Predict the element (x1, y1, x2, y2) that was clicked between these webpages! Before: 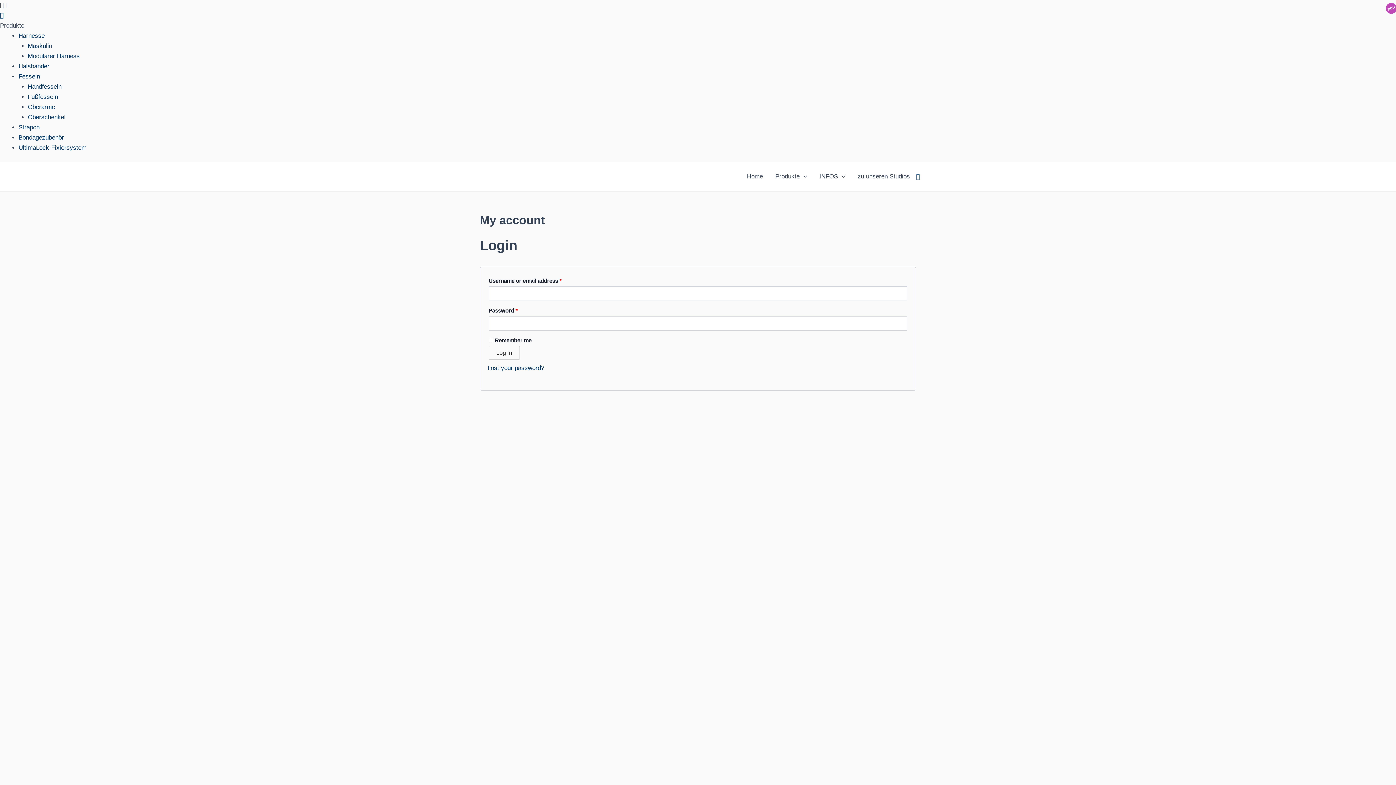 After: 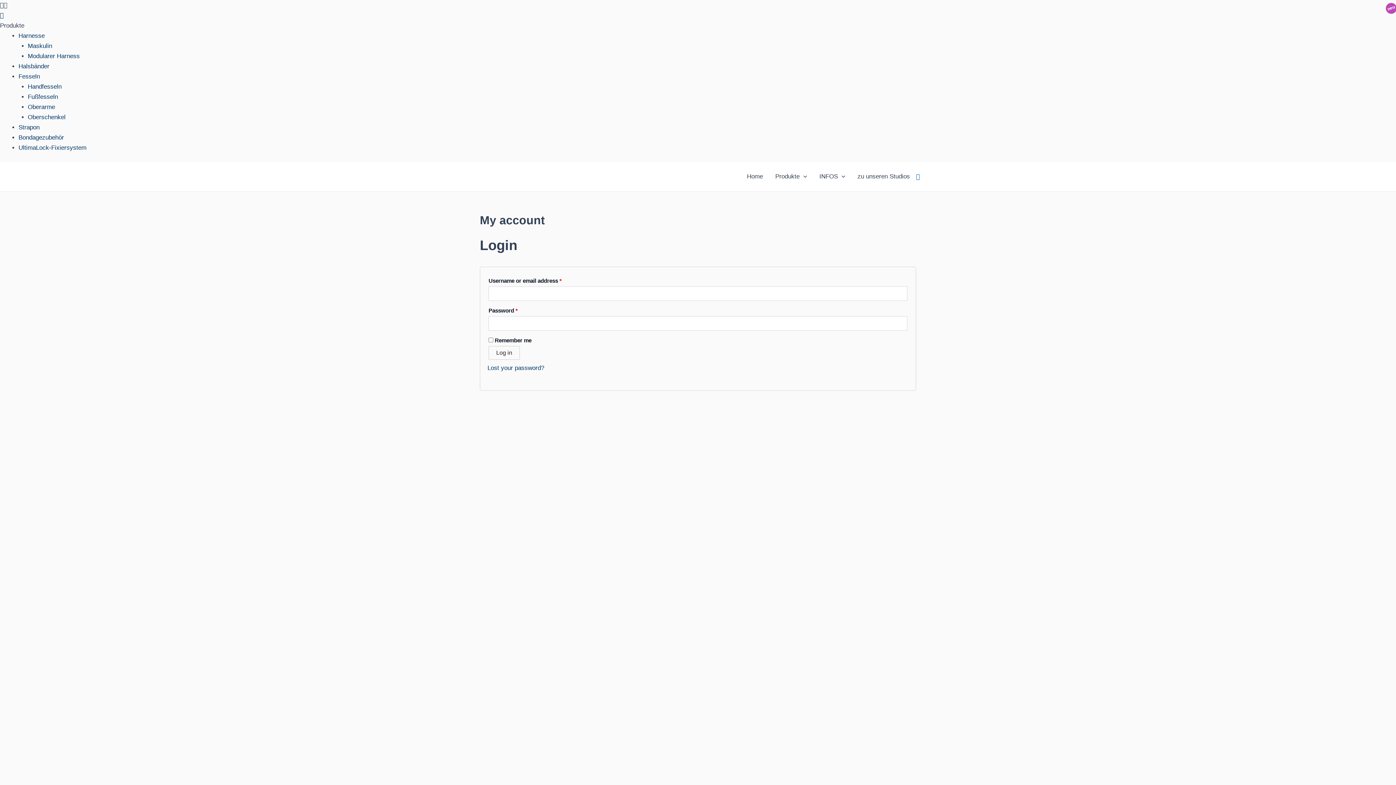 Action: bbox: (898, 174, 916, 178)